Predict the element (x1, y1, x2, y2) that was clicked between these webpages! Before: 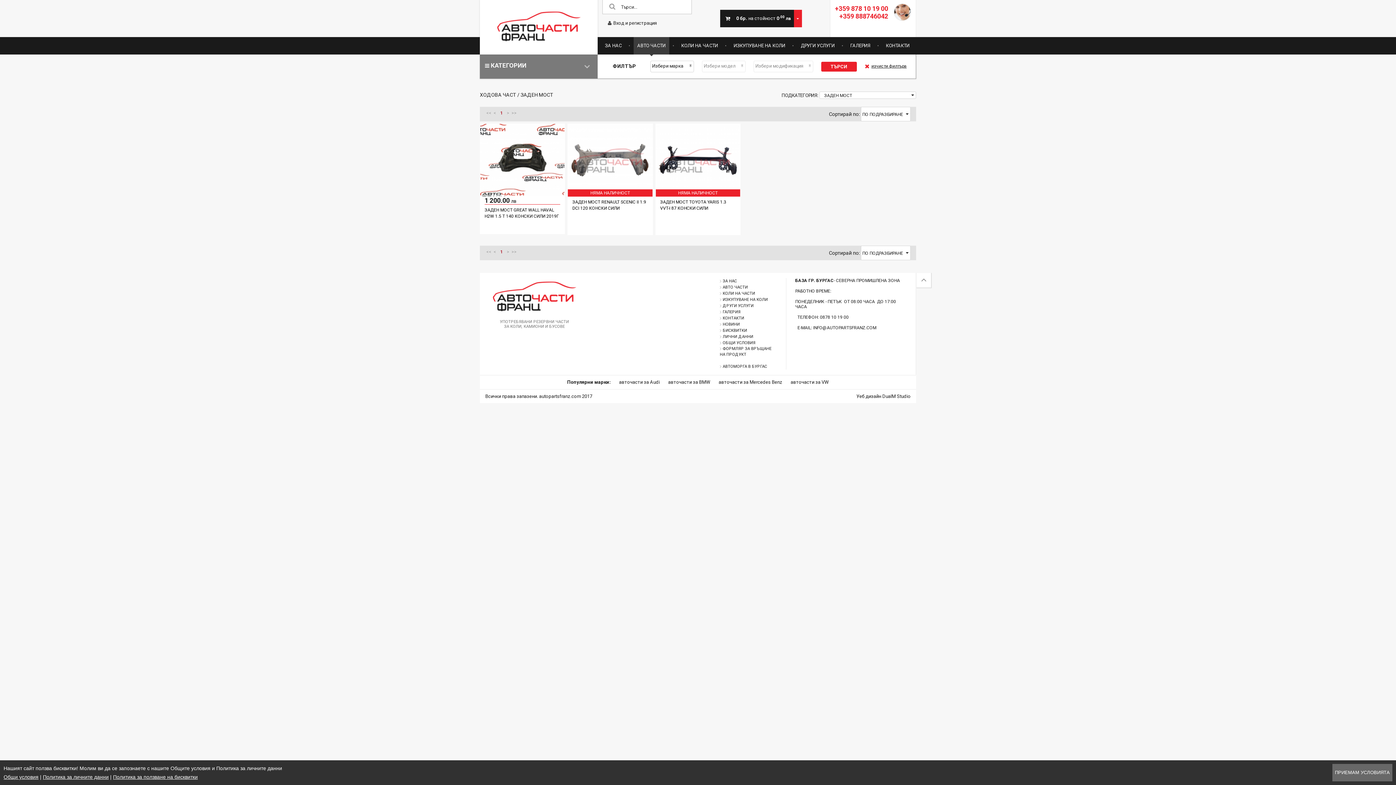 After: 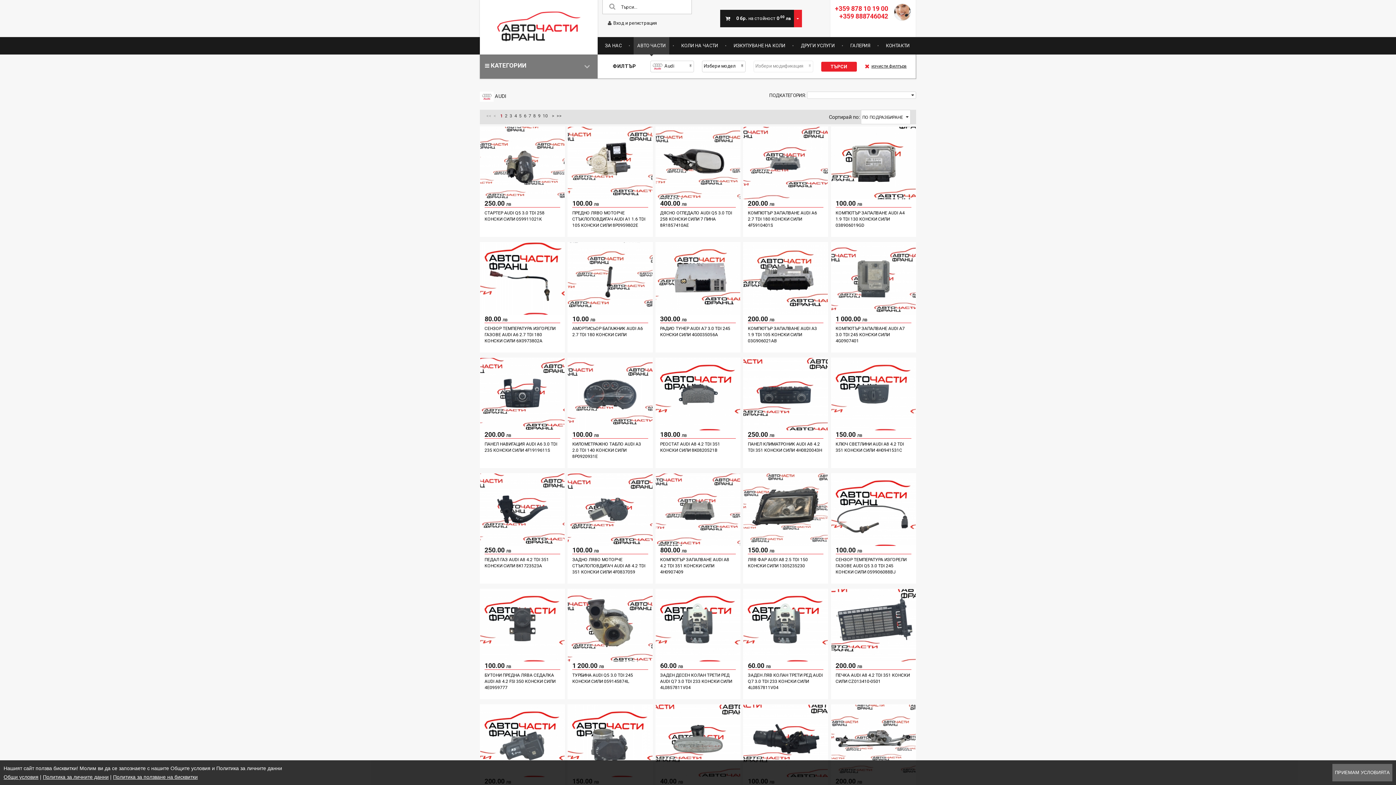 Action: bbox: (615, 379, 663, 385) label: авточасти за Audi